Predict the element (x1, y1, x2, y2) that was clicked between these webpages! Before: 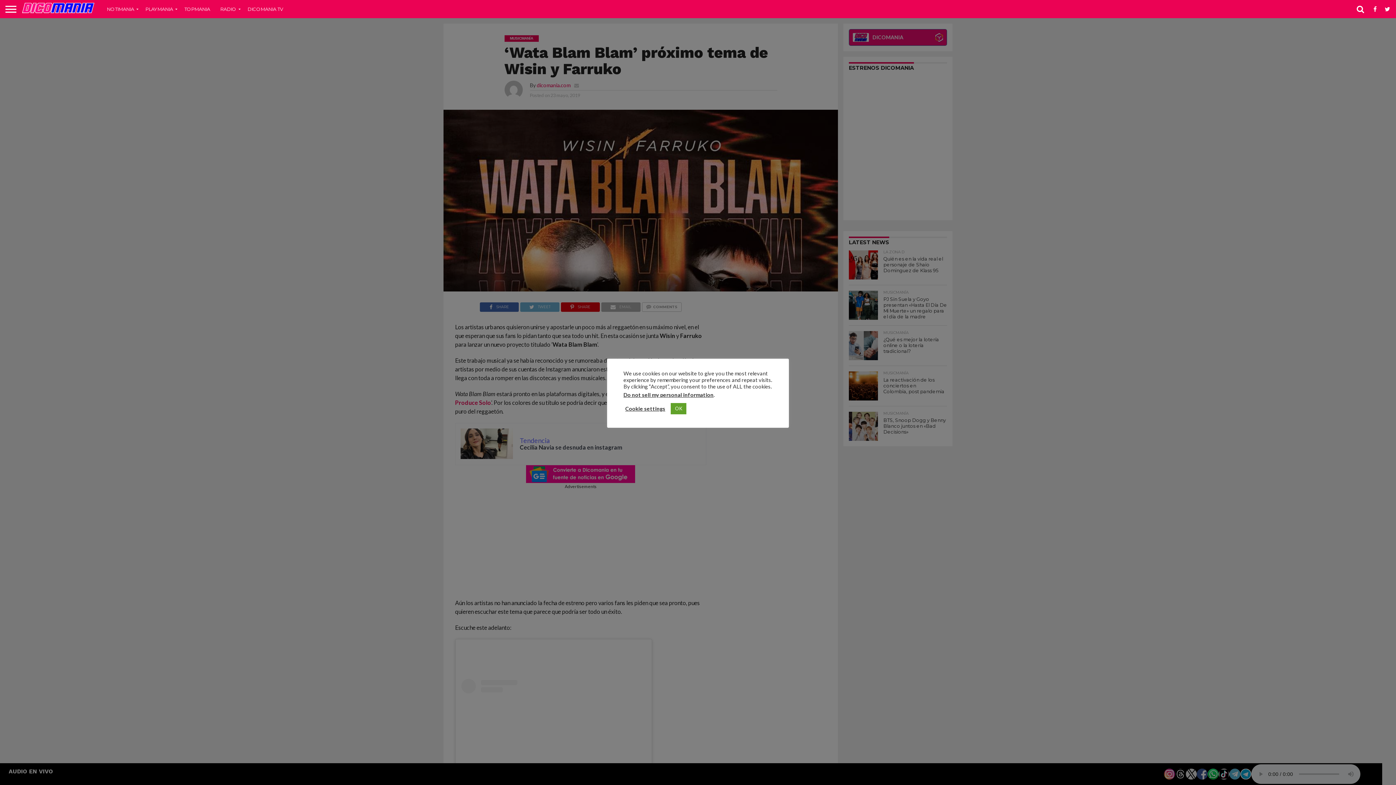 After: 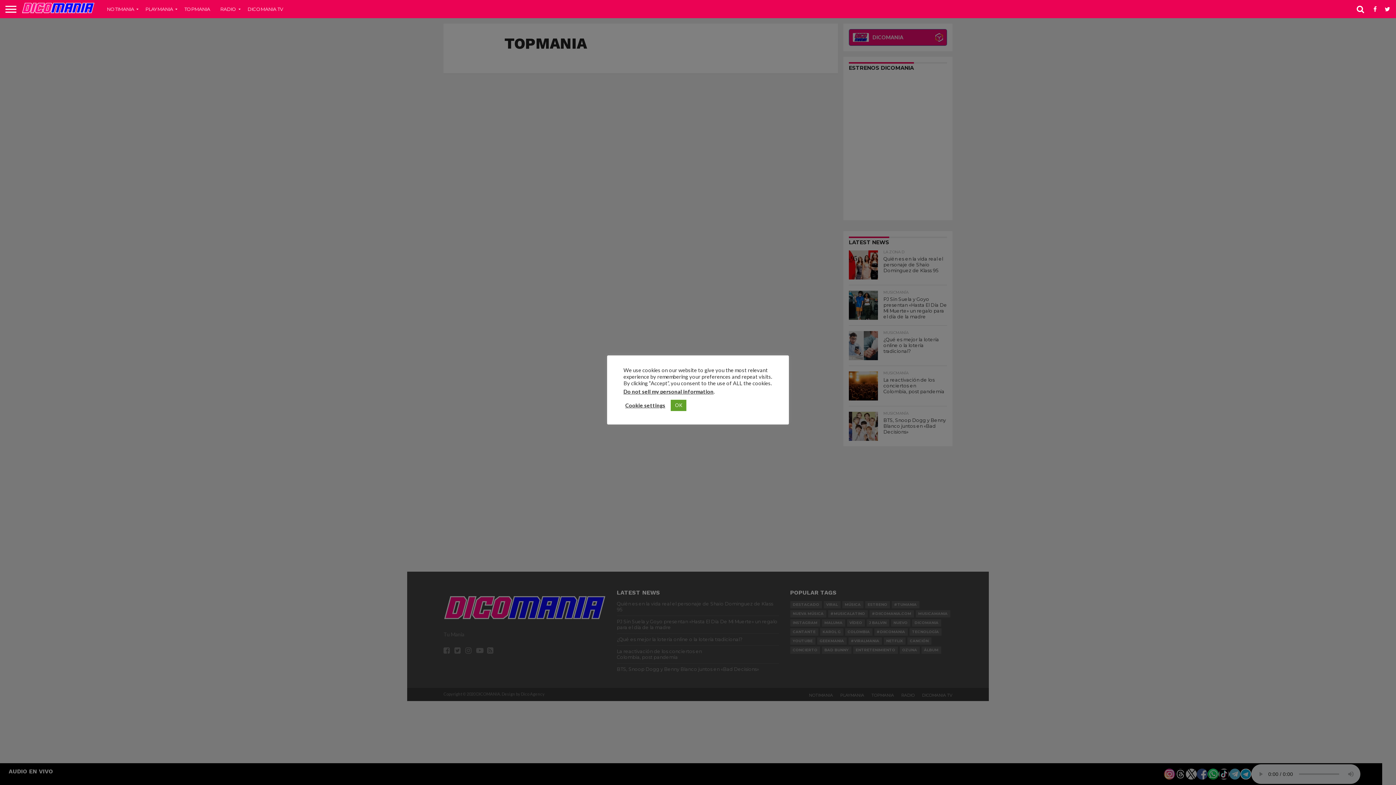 Action: bbox: (179, 0, 215, 18) label: TOPMANIA